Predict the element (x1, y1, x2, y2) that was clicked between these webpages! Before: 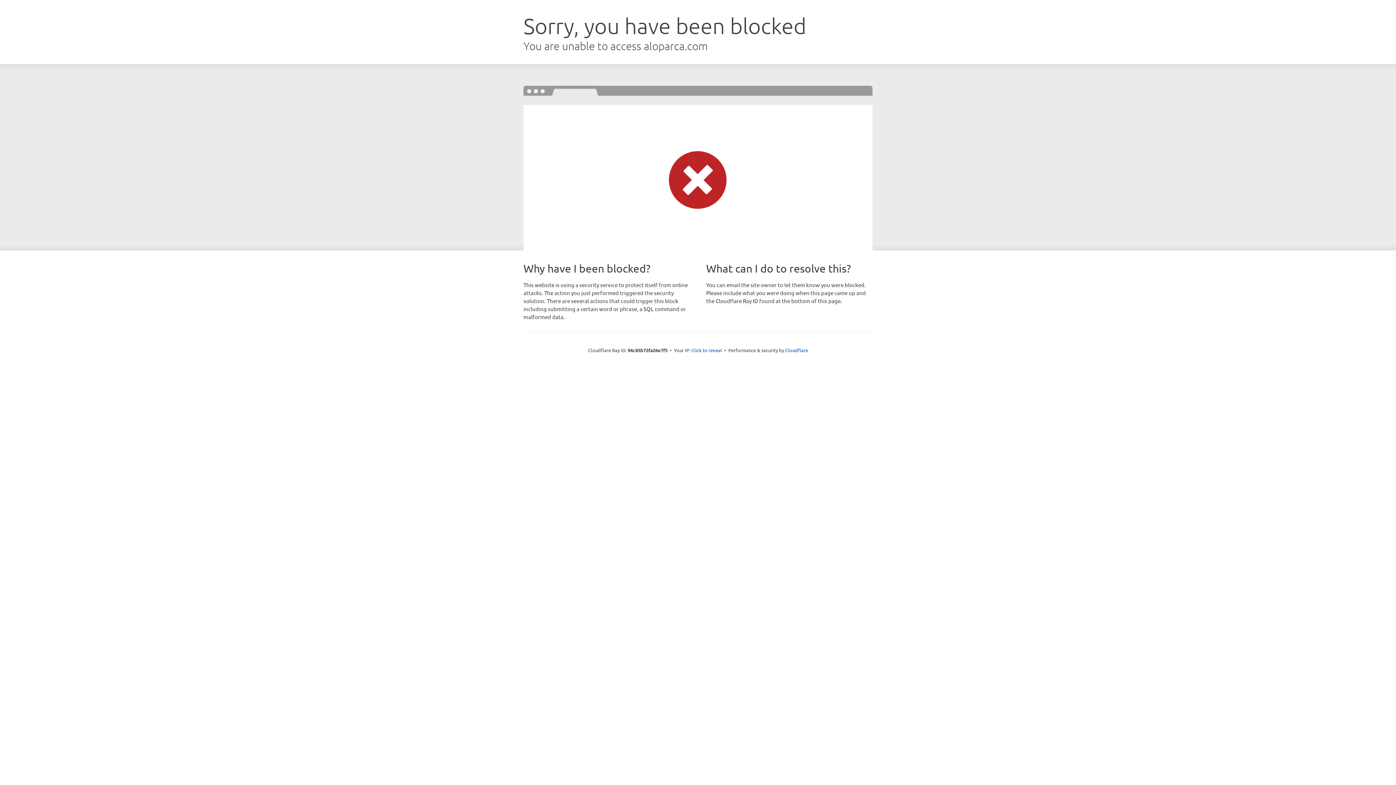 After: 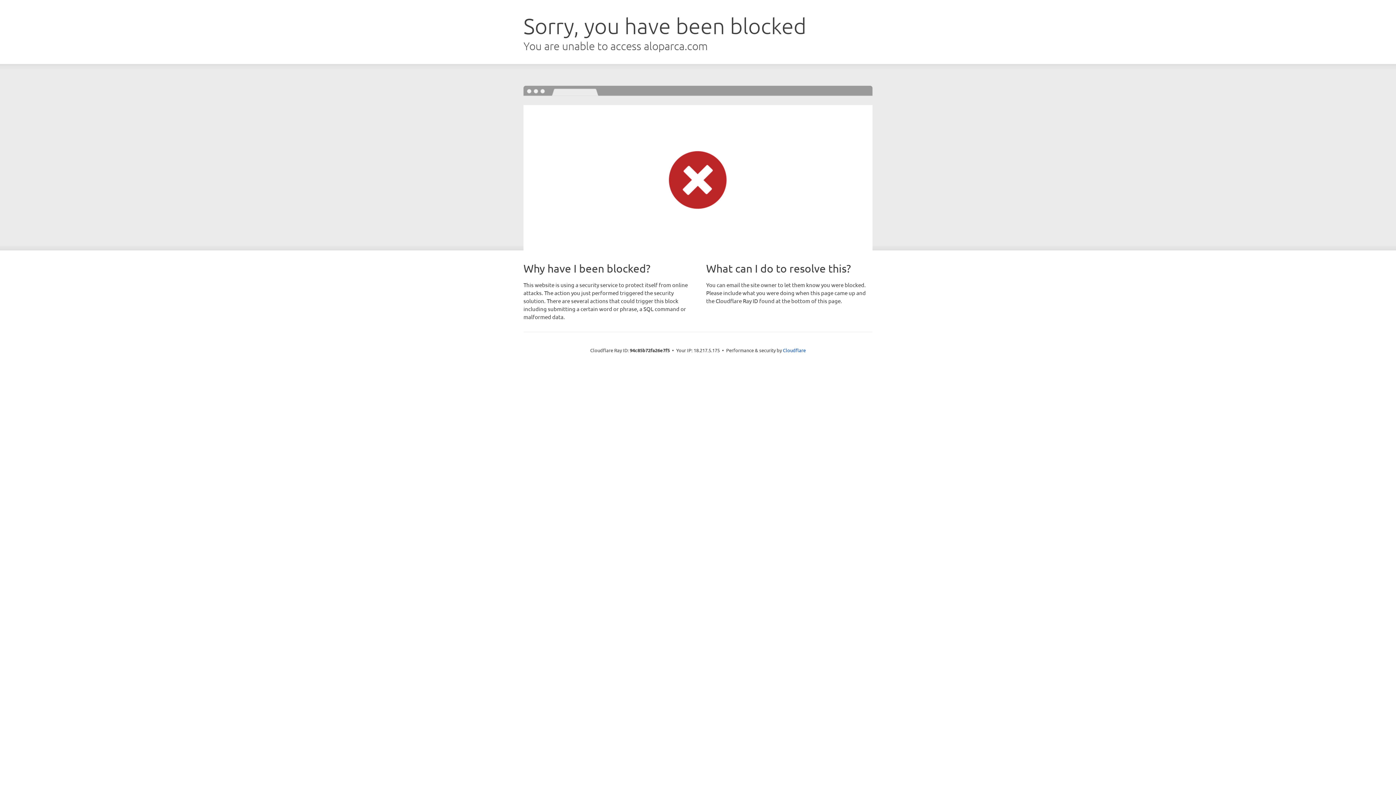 Action: bbox: (691, 346, 722, 353) label: Click to reveal